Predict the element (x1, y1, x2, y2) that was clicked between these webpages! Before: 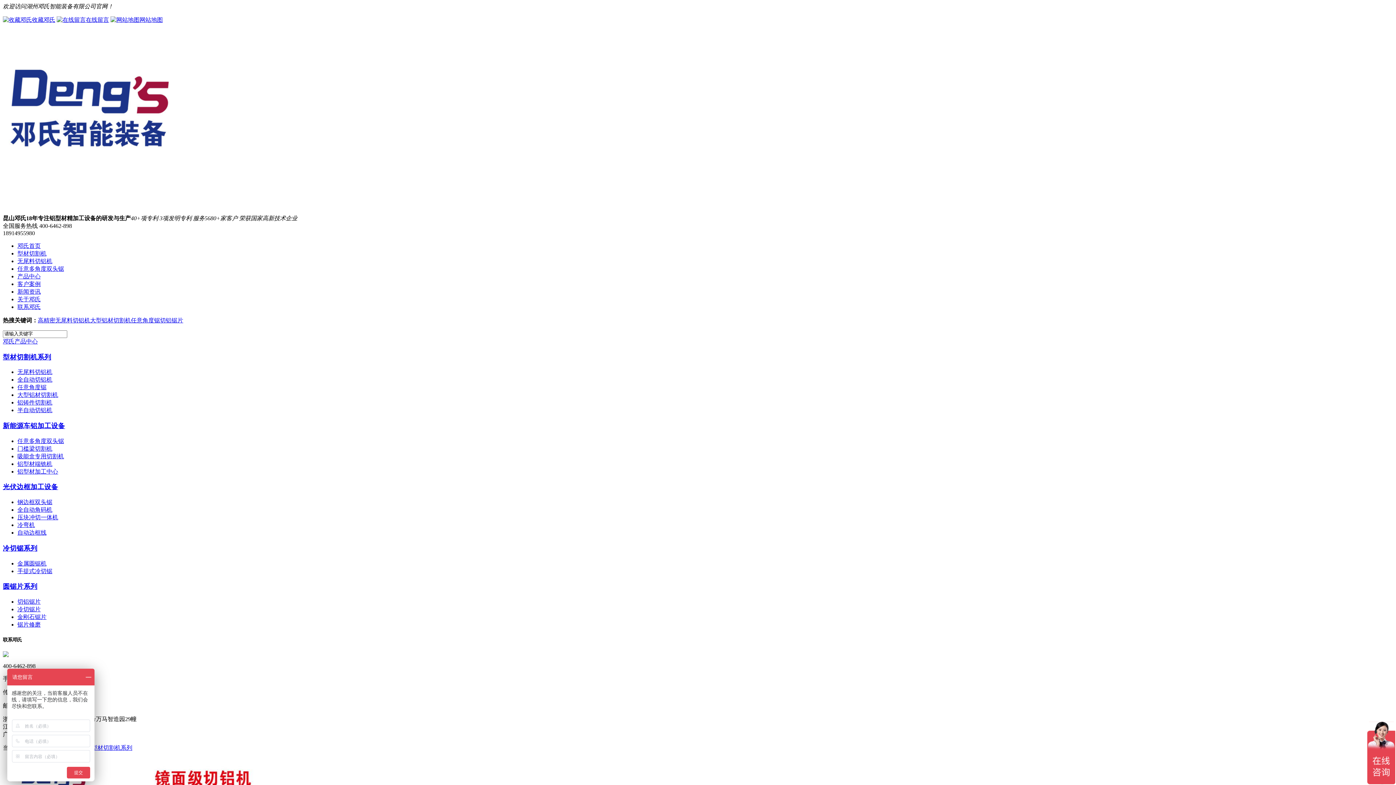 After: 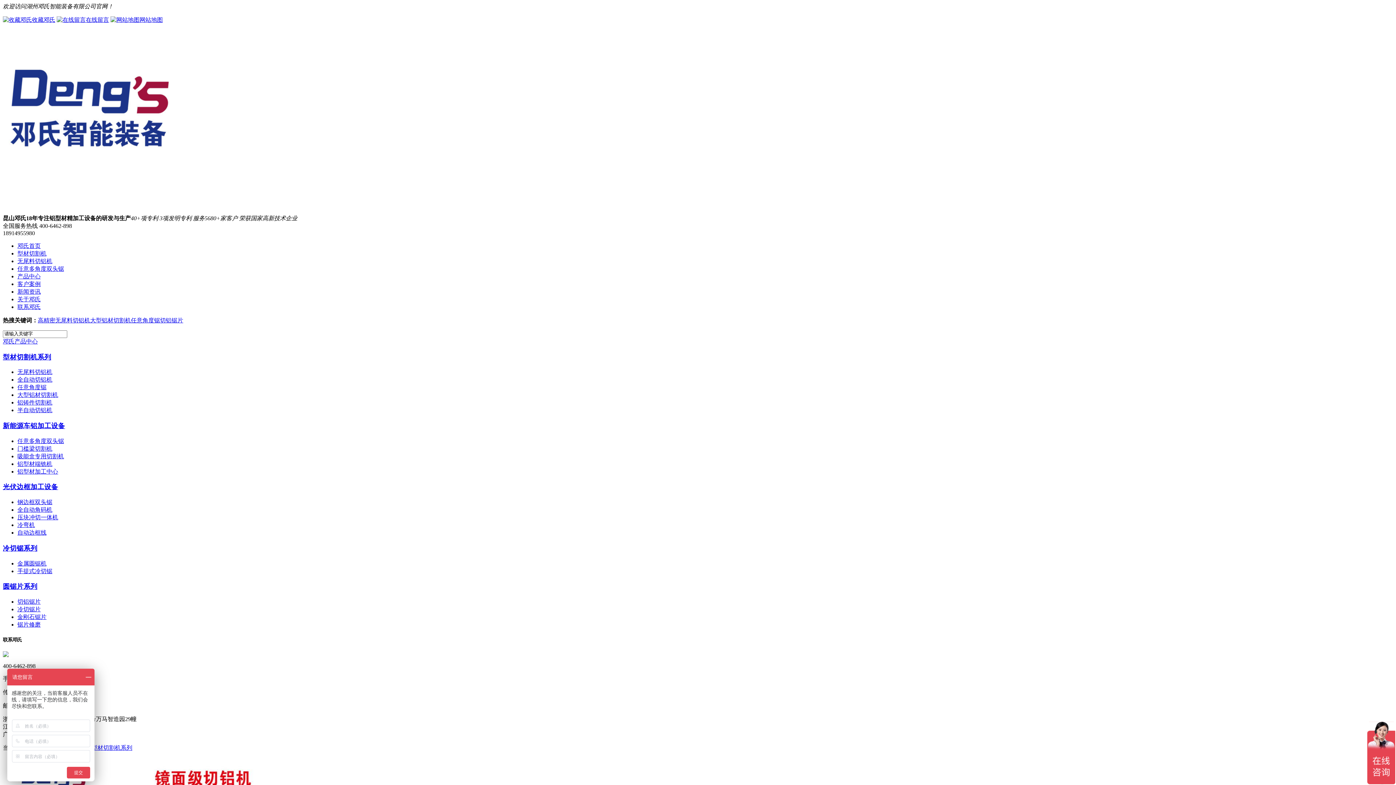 Action: bbox: (56, 16, 109, 22) label: 在线留言